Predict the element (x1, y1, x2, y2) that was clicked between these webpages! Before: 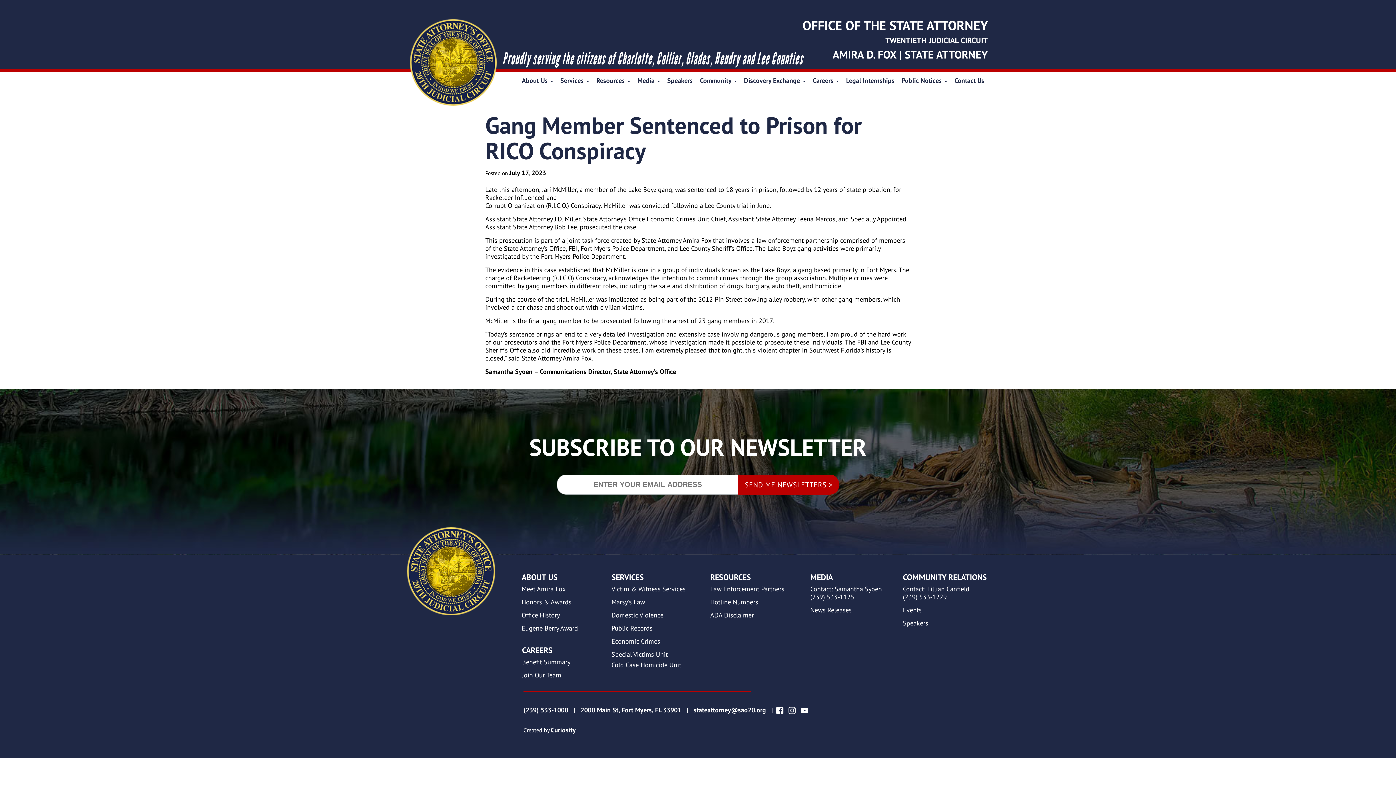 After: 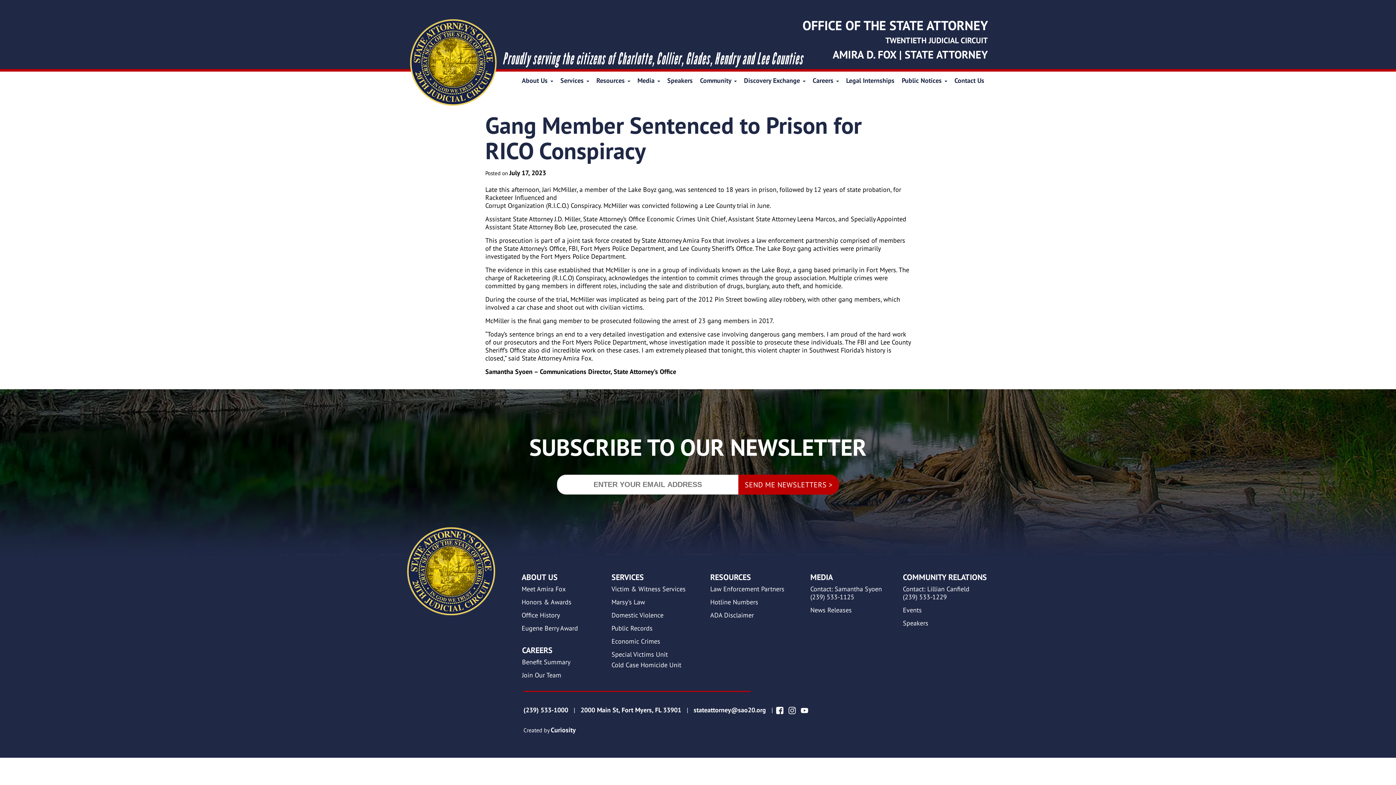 Action: label: stateattorney@sao20.org bbox: (693, 706, 766, 714)